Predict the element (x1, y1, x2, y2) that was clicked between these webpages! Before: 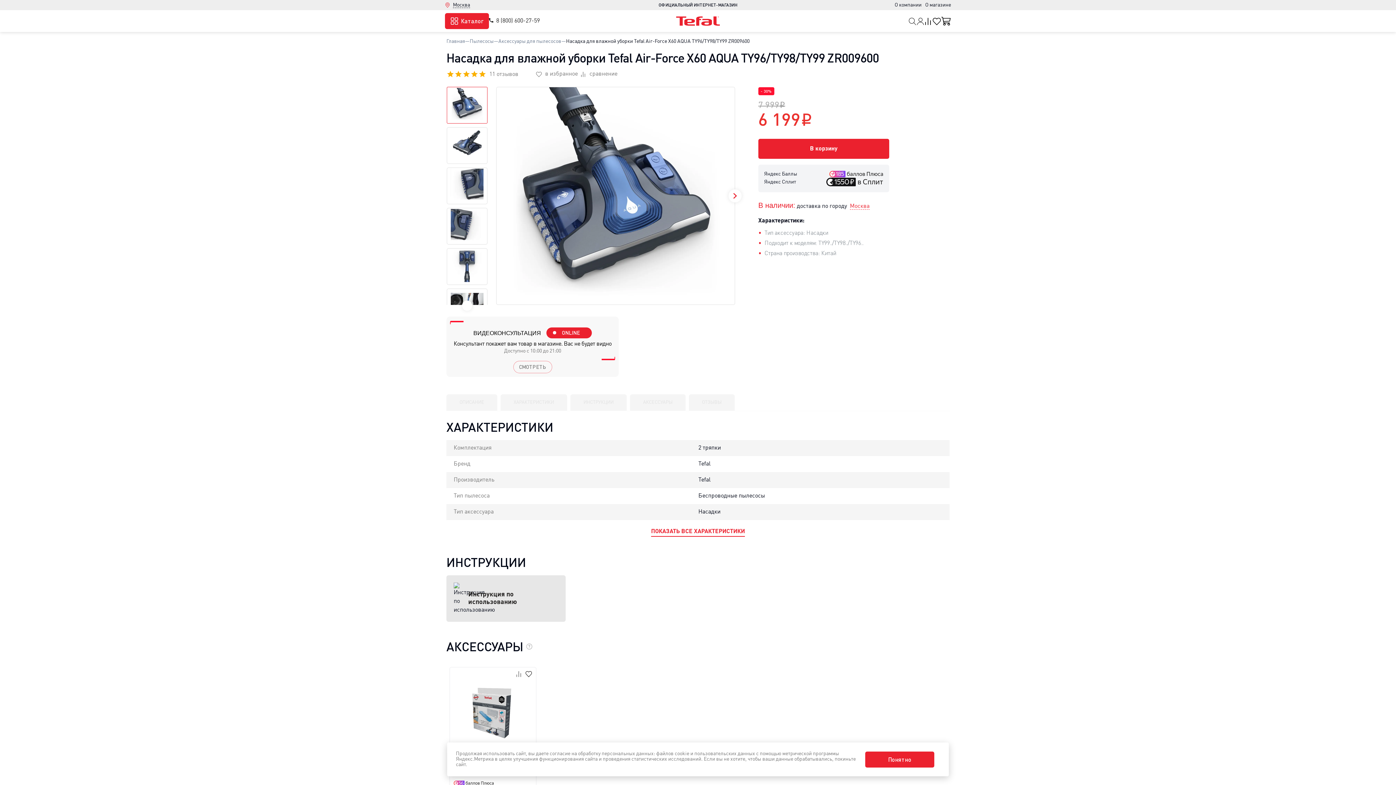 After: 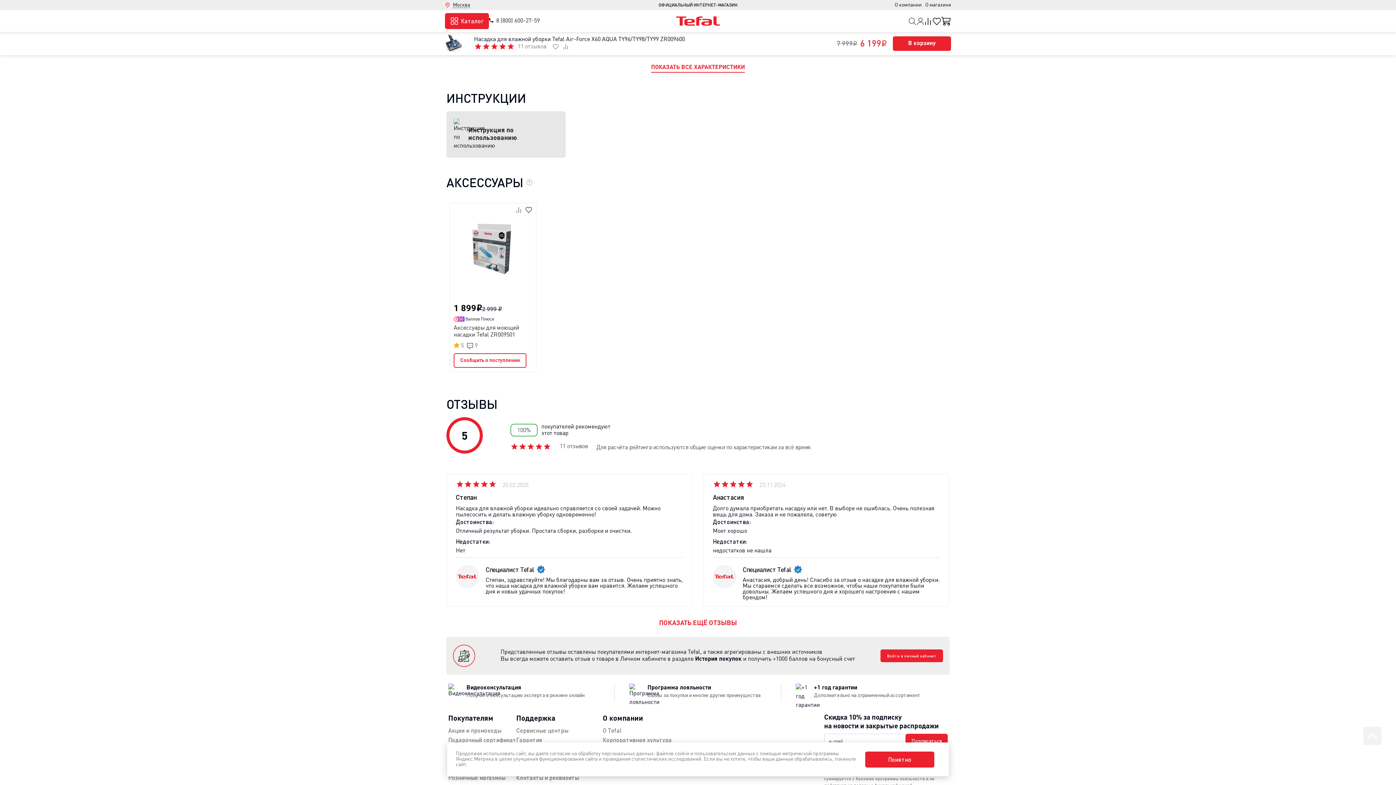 Action: label: centered bbox: (570, 394, 626, 410)